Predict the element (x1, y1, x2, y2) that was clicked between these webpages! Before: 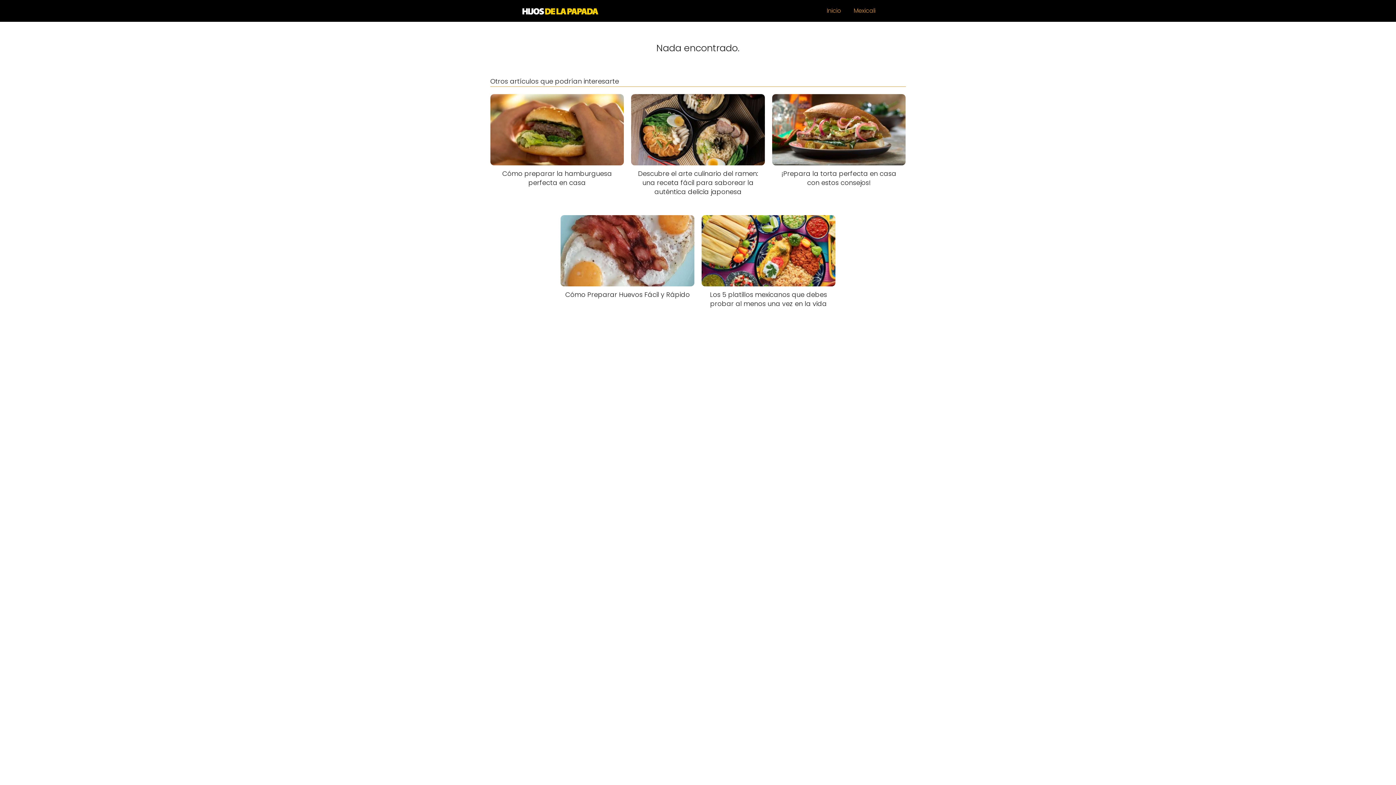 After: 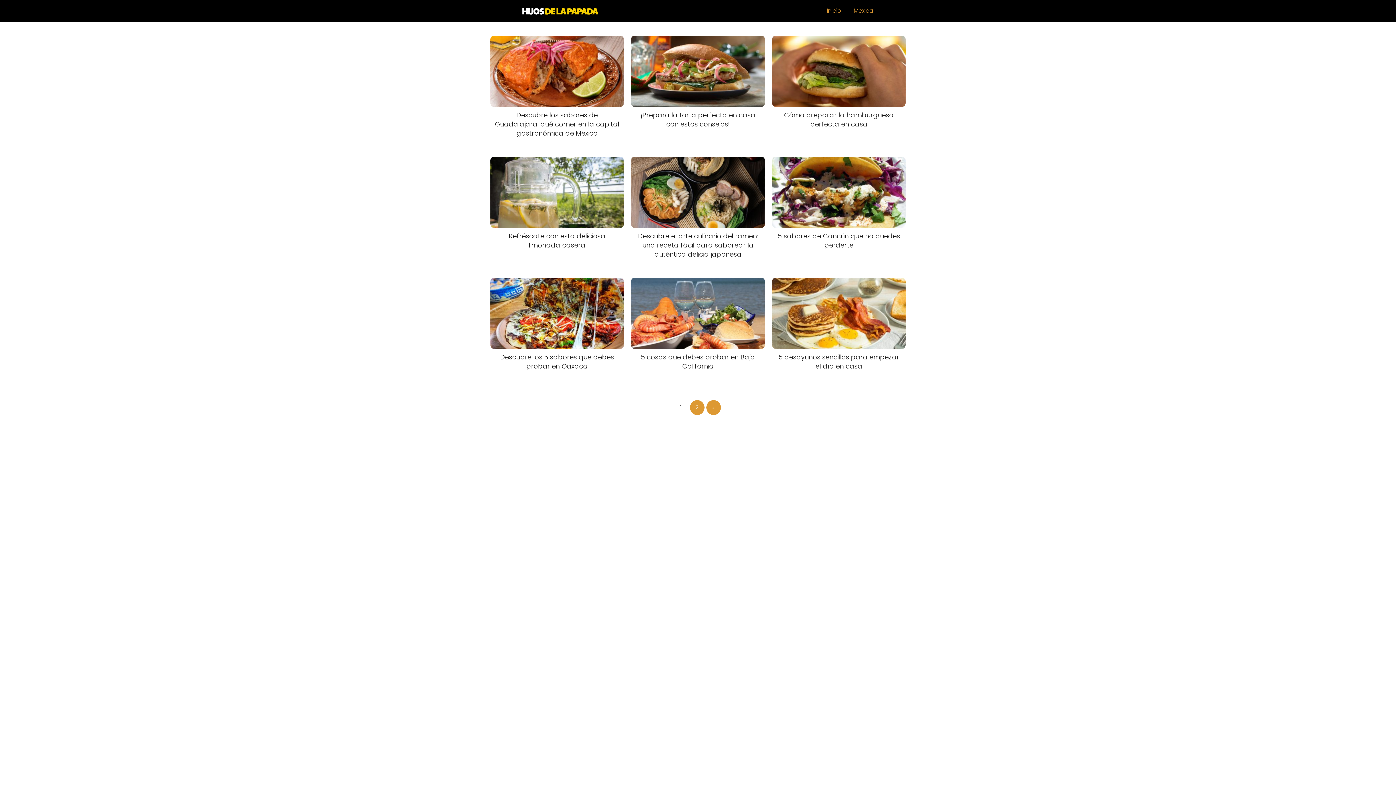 Action: bbox: (826, 6, 841, 14) label: Inicio